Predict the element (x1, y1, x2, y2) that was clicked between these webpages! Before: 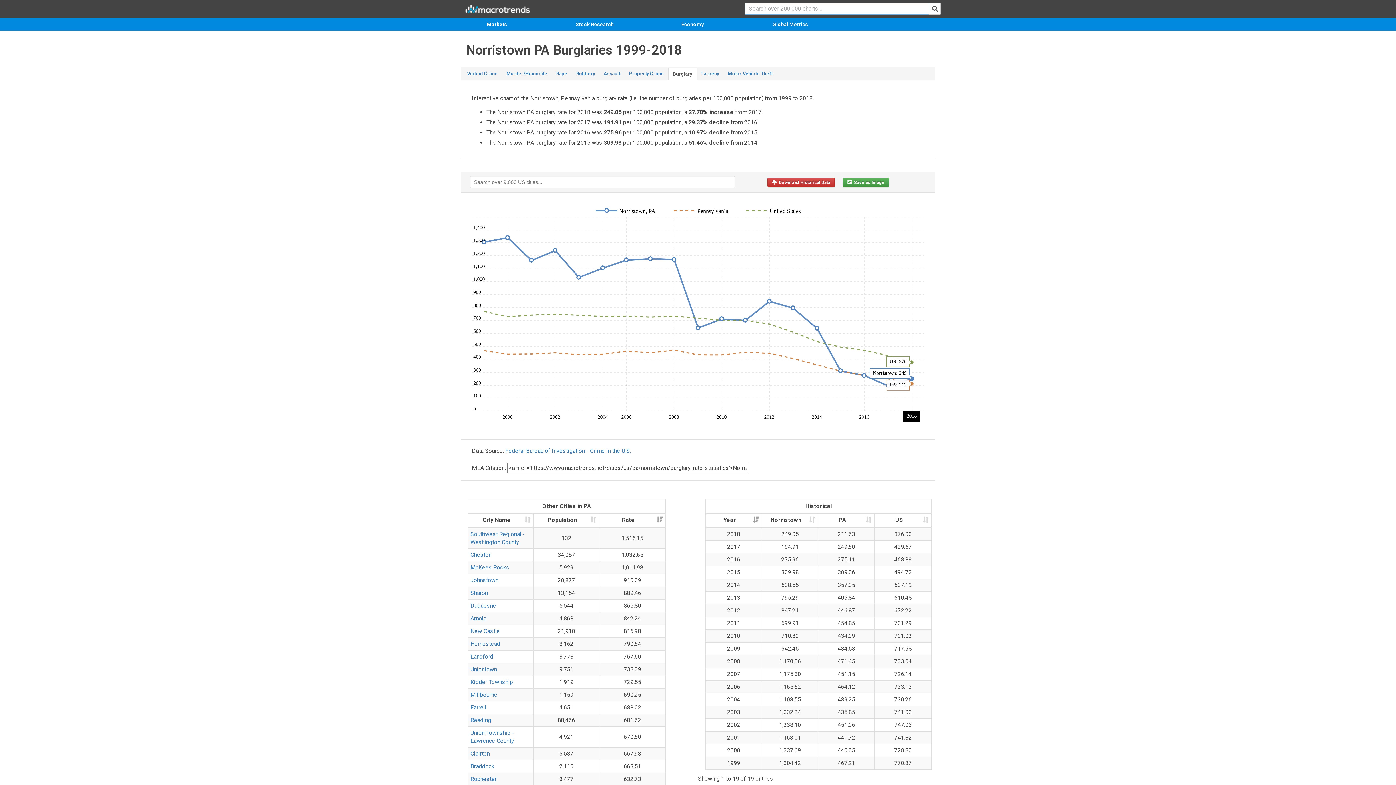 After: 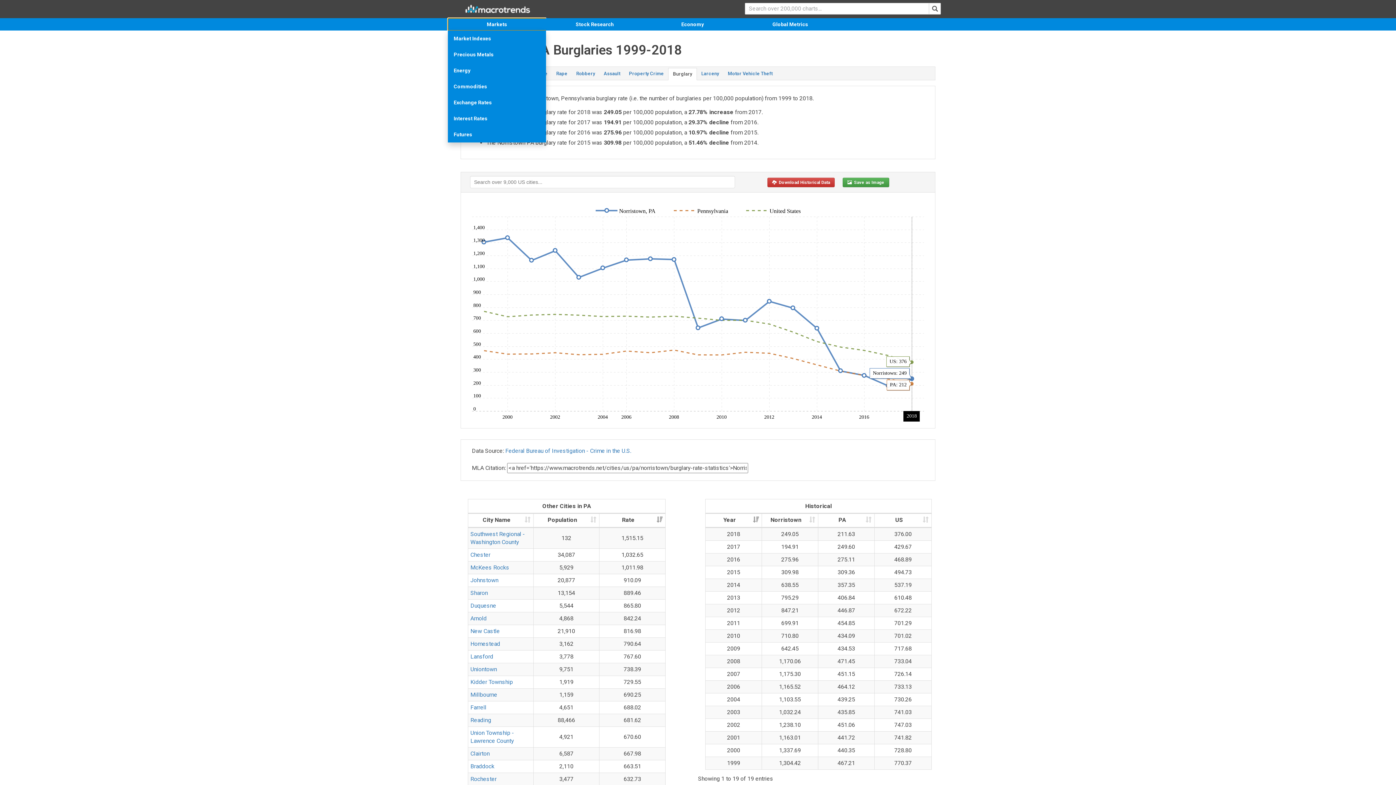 Action: bbox: (448, 18, 546, 30) label: Markets